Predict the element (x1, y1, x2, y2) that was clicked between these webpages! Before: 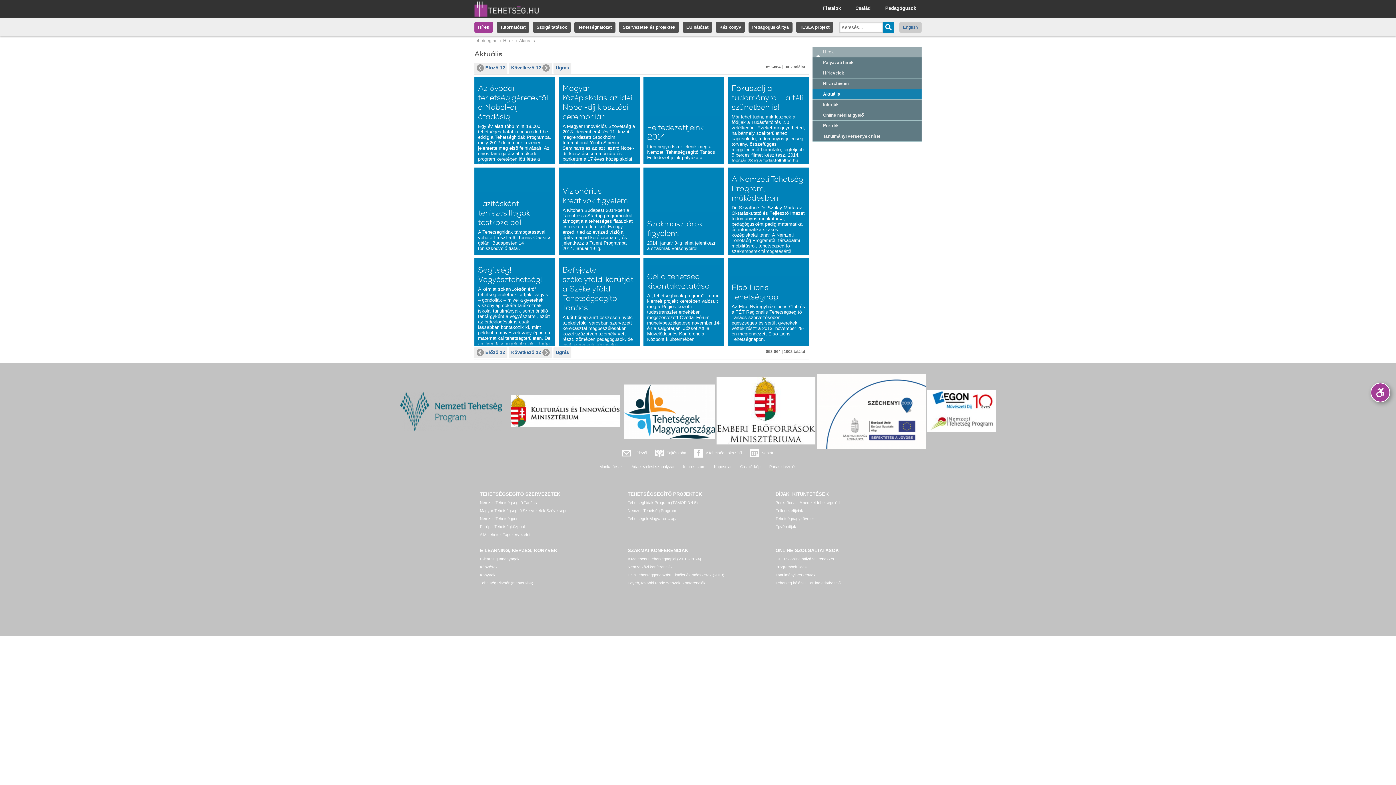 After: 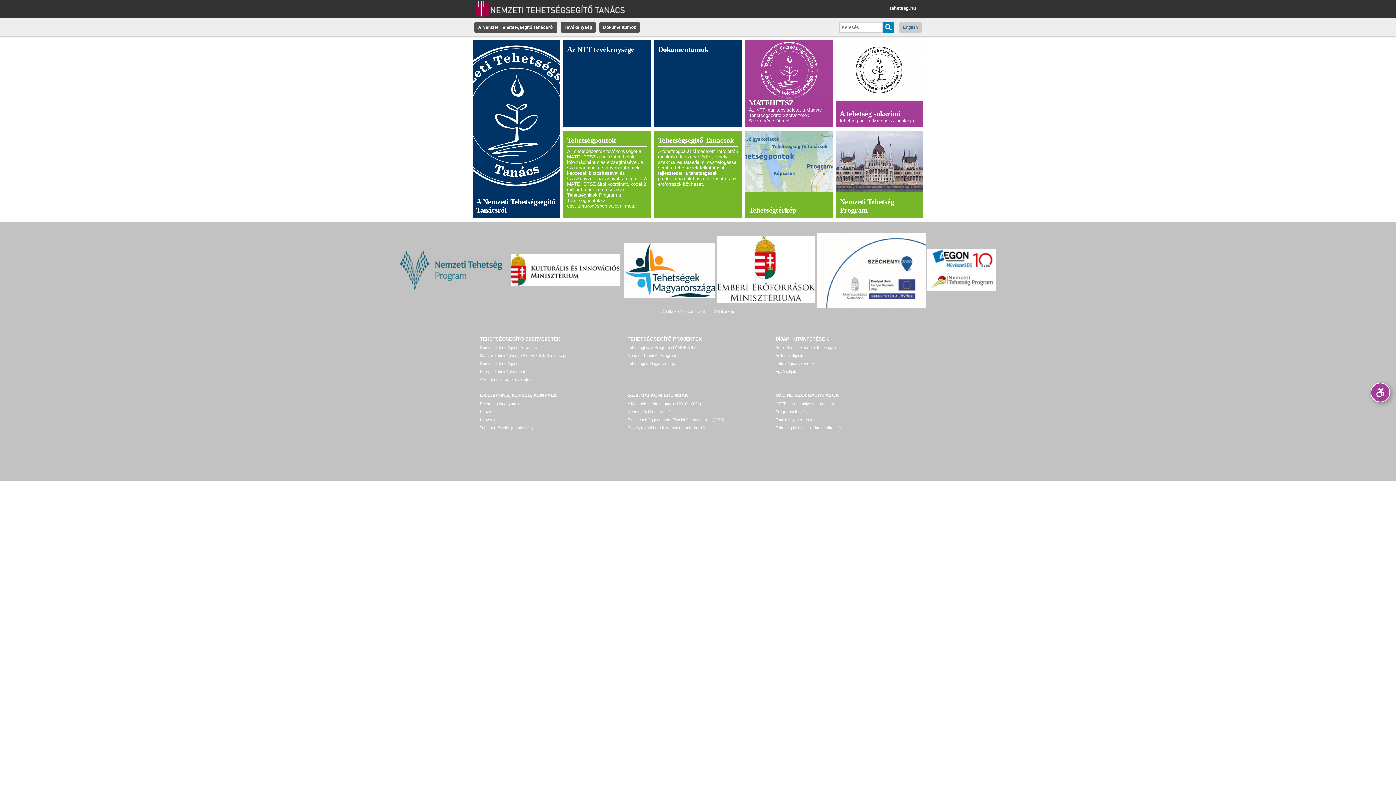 Action: label: Nemzeti Tehetségsegítő Tanács bbox: (478, 498, 618, 506)